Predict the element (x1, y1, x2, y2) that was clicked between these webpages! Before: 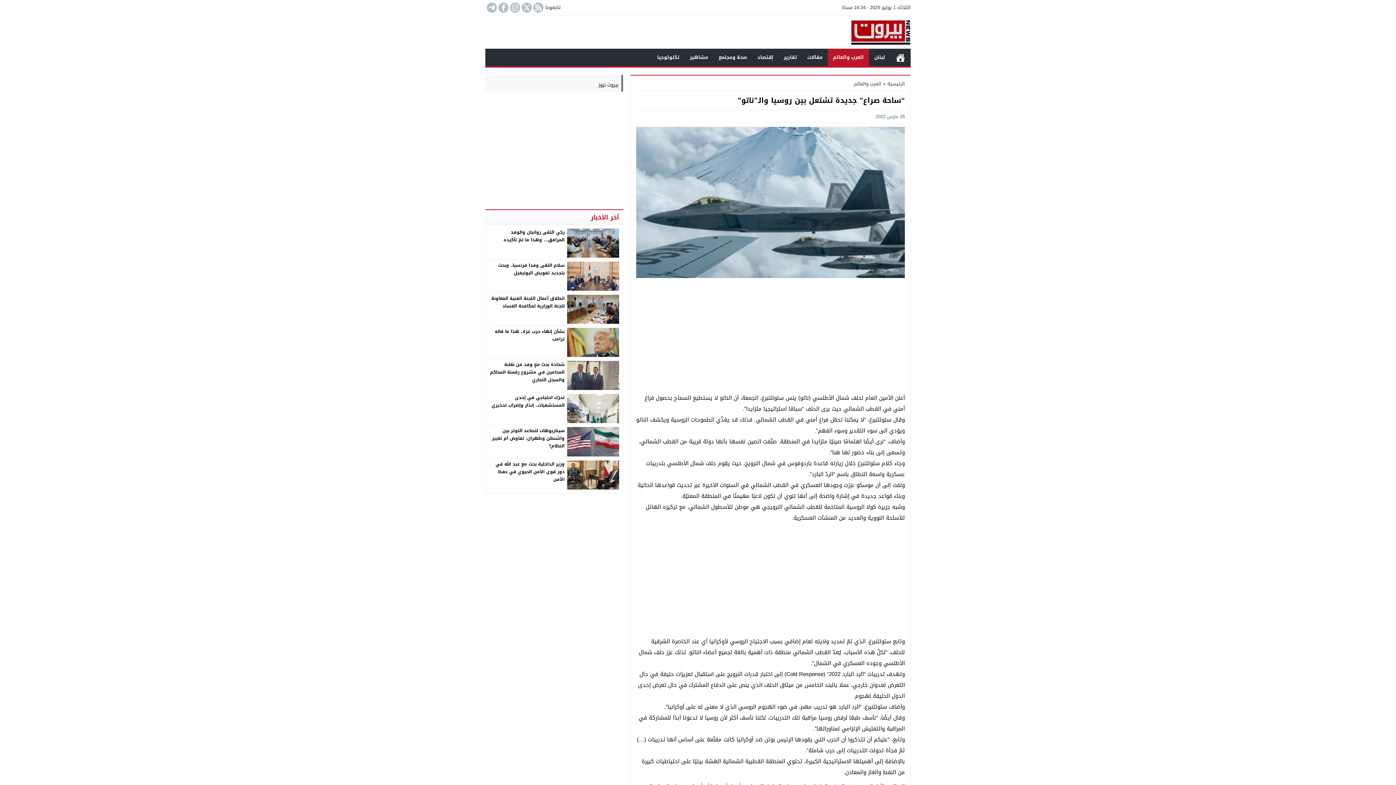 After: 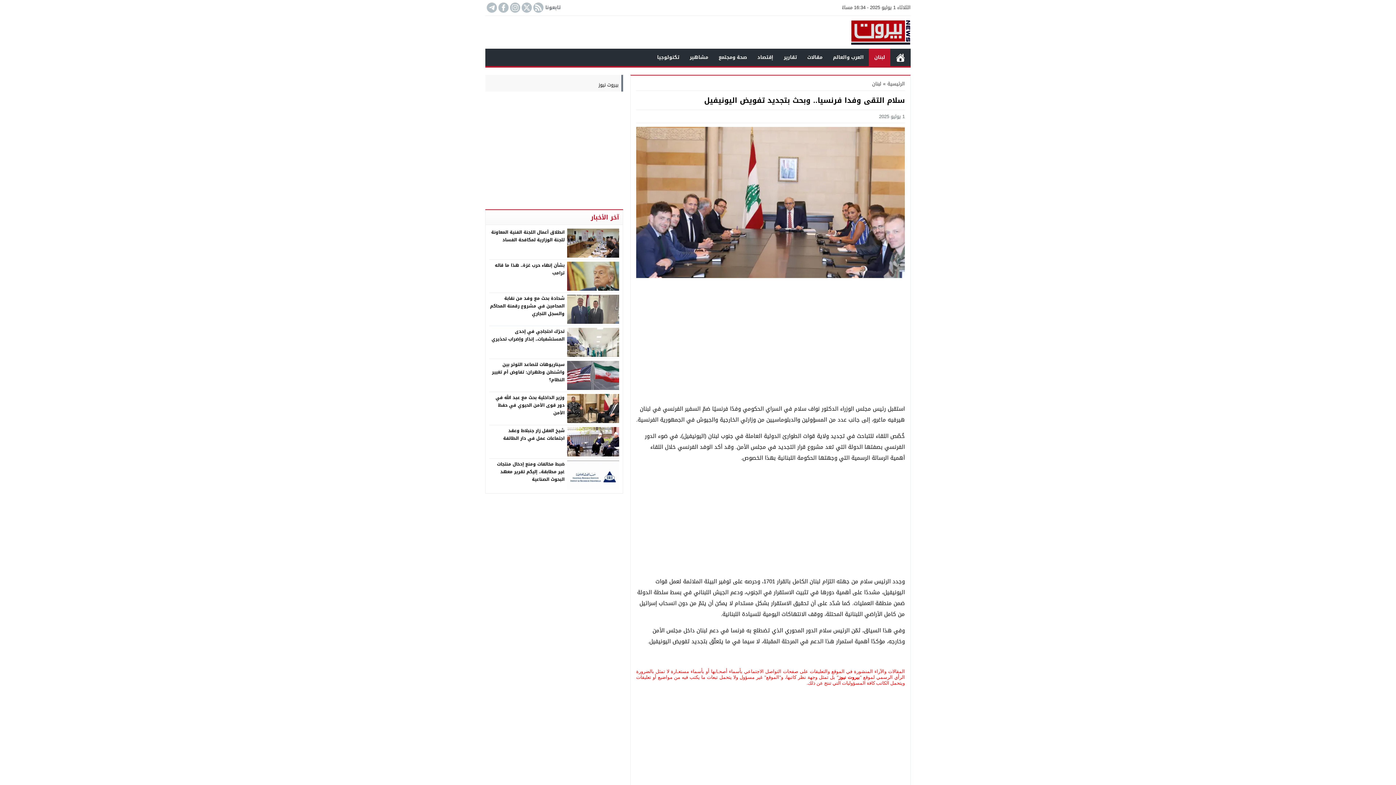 Action: label: سلام التقى وفدا فرنسيا.. وبحث بتجديد تفويض اليونيفيل bbox: (498, 261, 564, 277)